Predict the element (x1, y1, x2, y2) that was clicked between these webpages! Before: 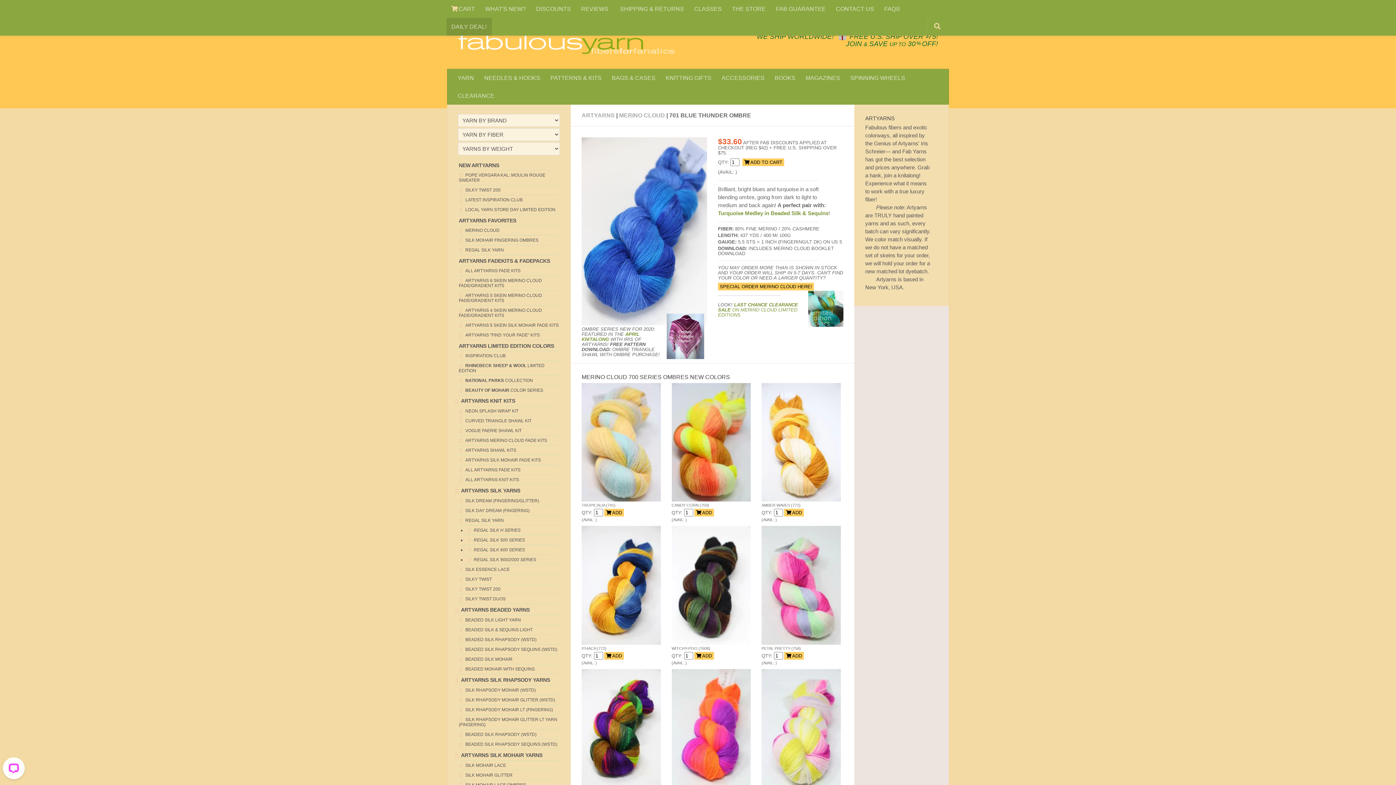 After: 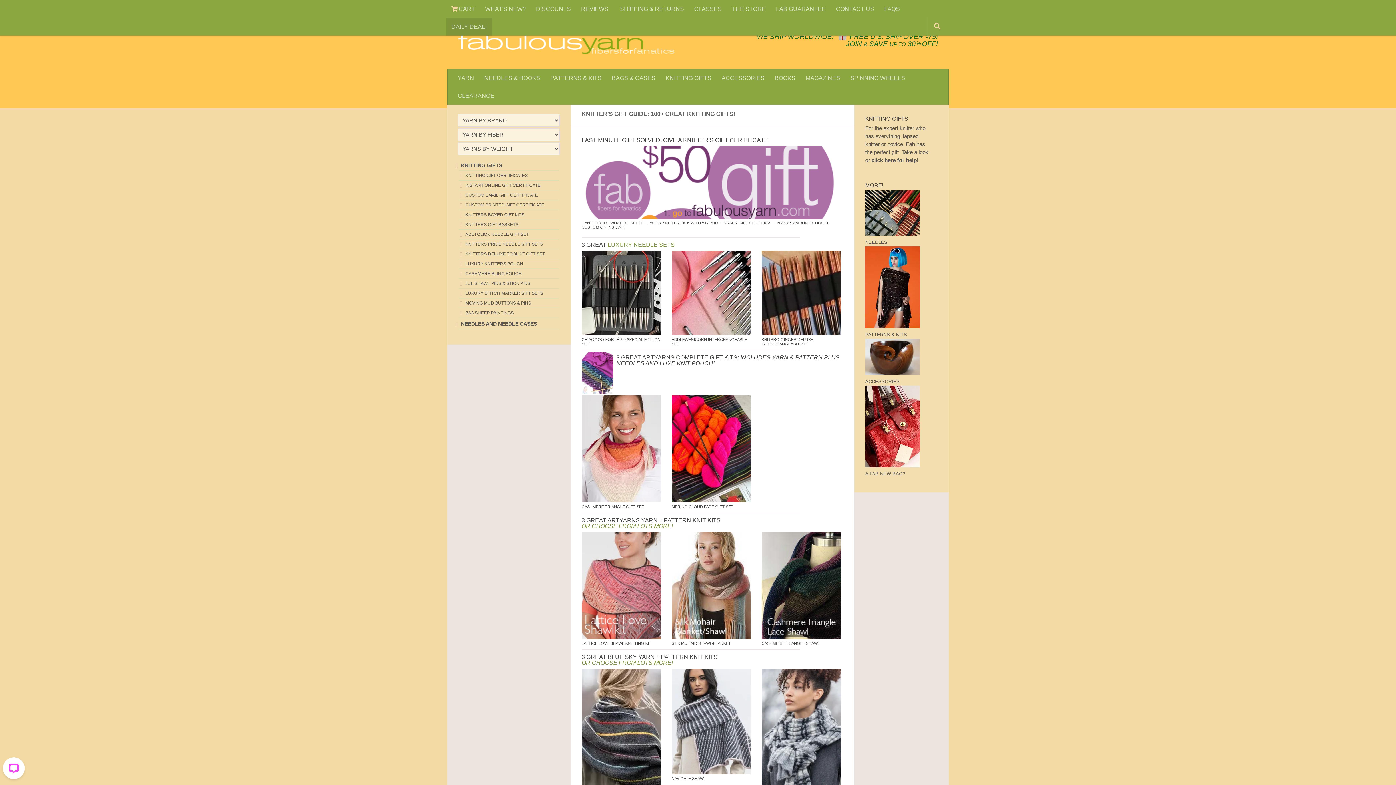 Action: label: KNITTING GIFTS bbox: (660, 69, 716, 86)